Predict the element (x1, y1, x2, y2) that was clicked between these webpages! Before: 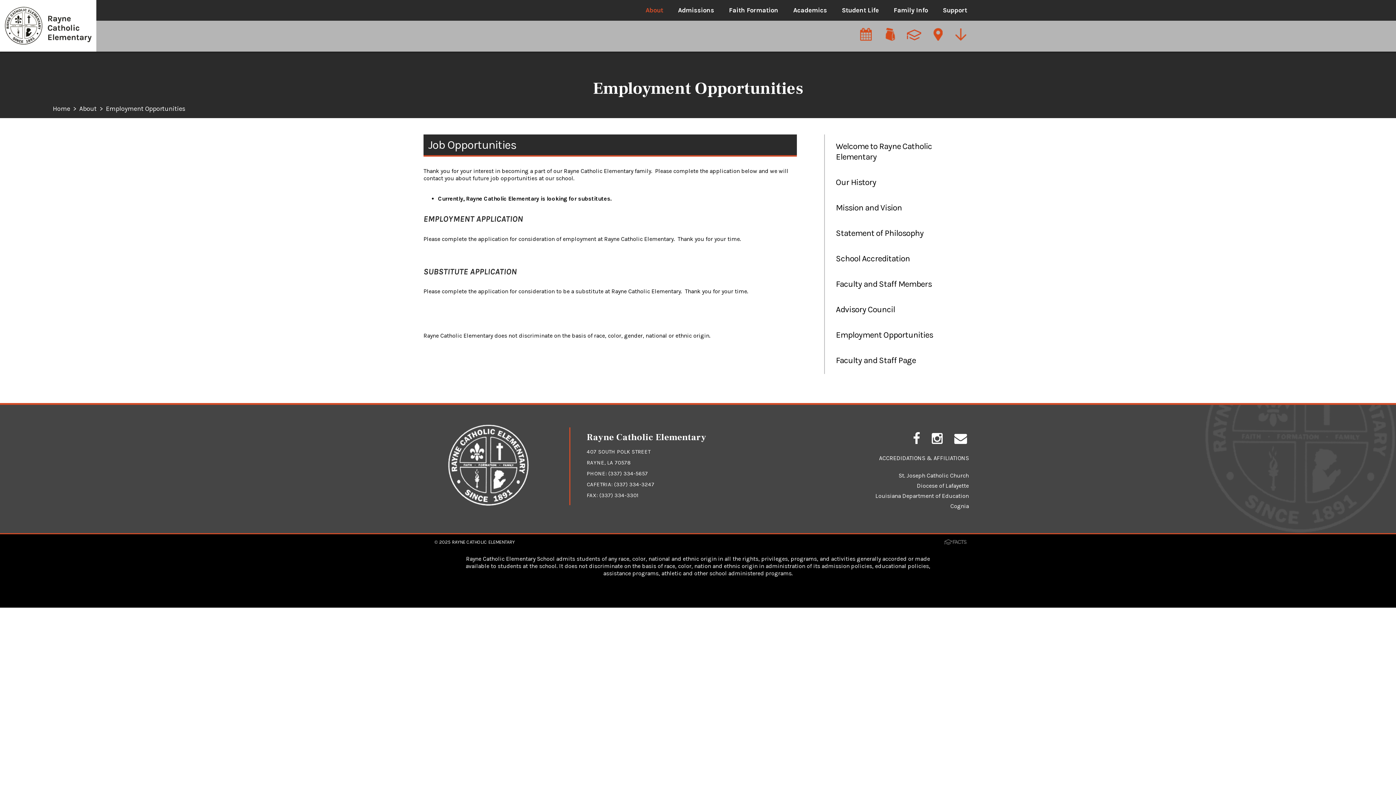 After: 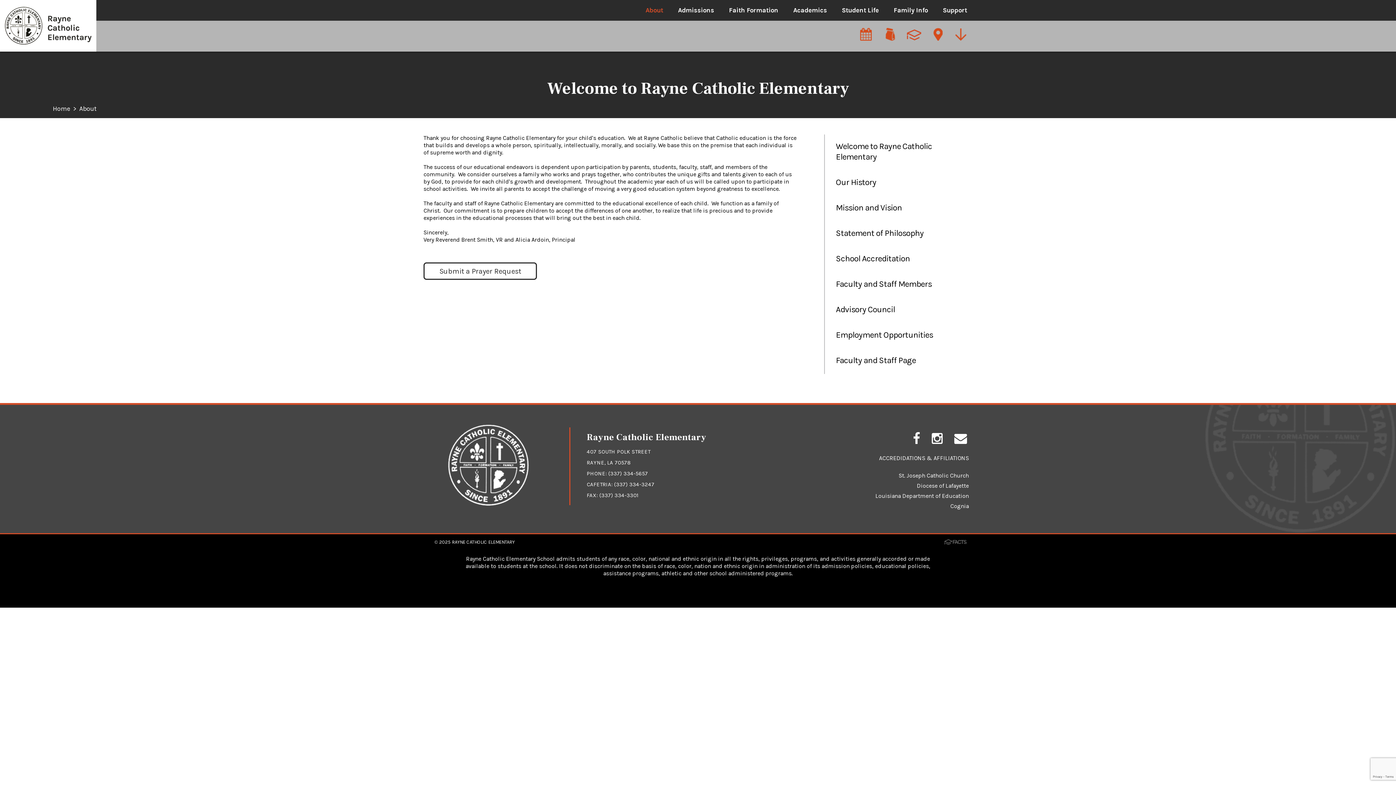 Action: bbox: (825, 134, 972, 168) label: Welcome to Rayne Catholic Elementary